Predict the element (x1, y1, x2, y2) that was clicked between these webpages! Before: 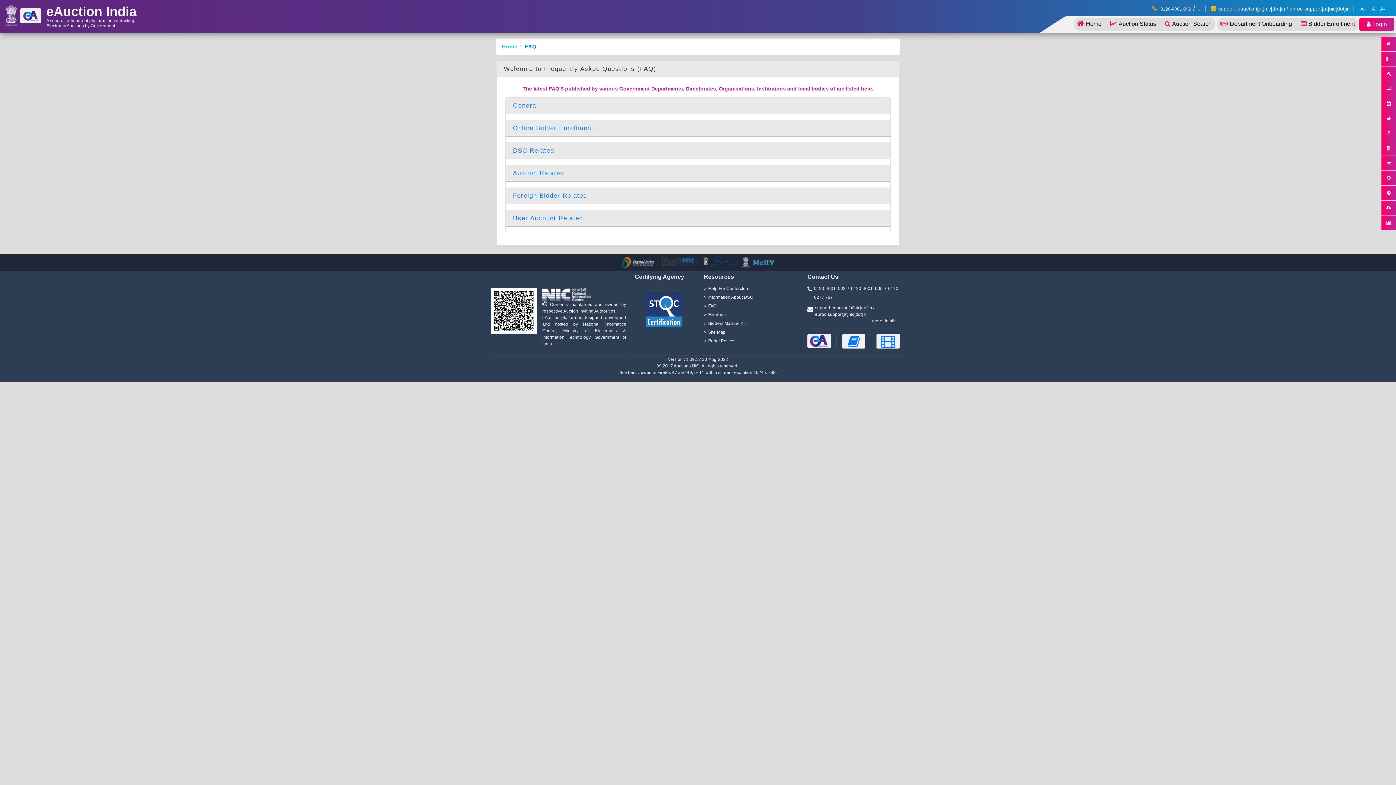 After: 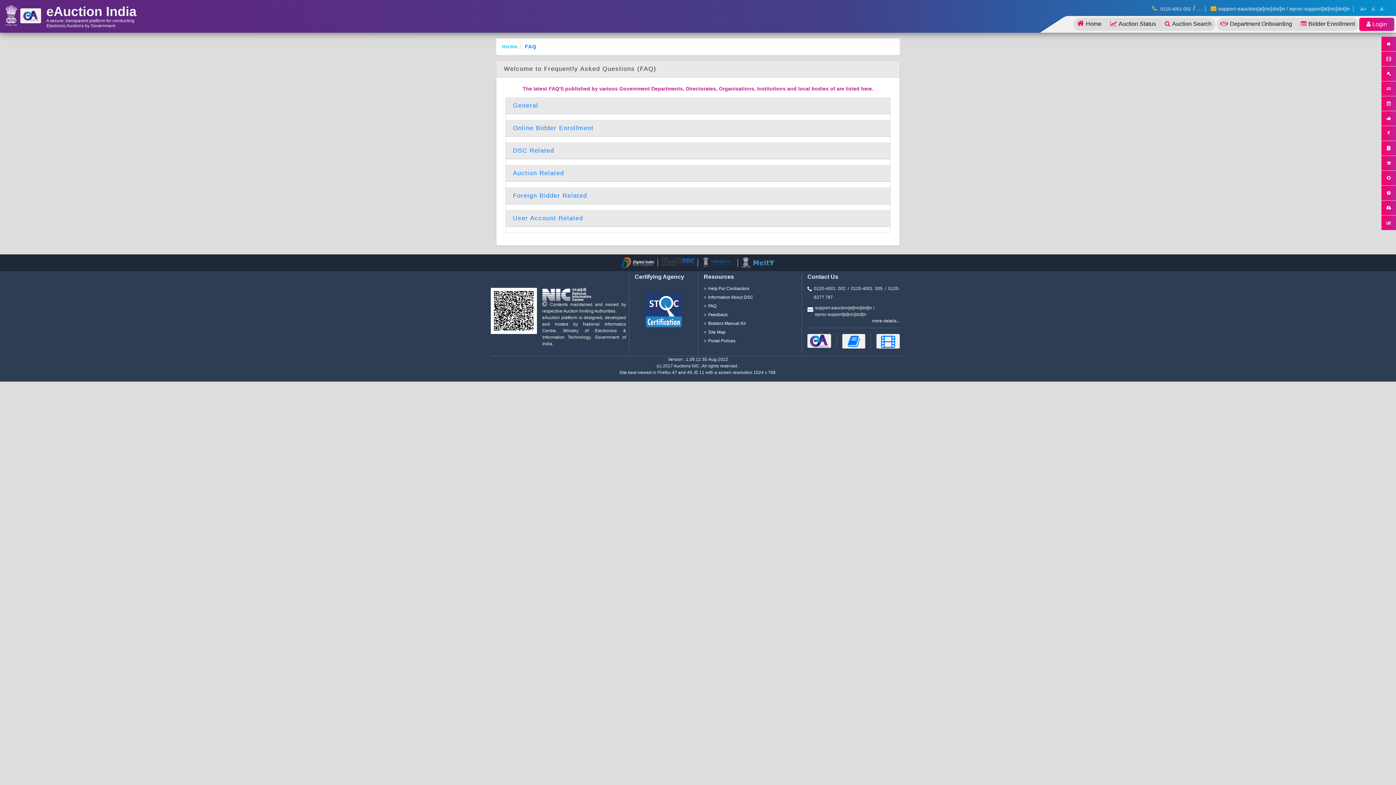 Action: bbox: (807, 334, 831, 348)